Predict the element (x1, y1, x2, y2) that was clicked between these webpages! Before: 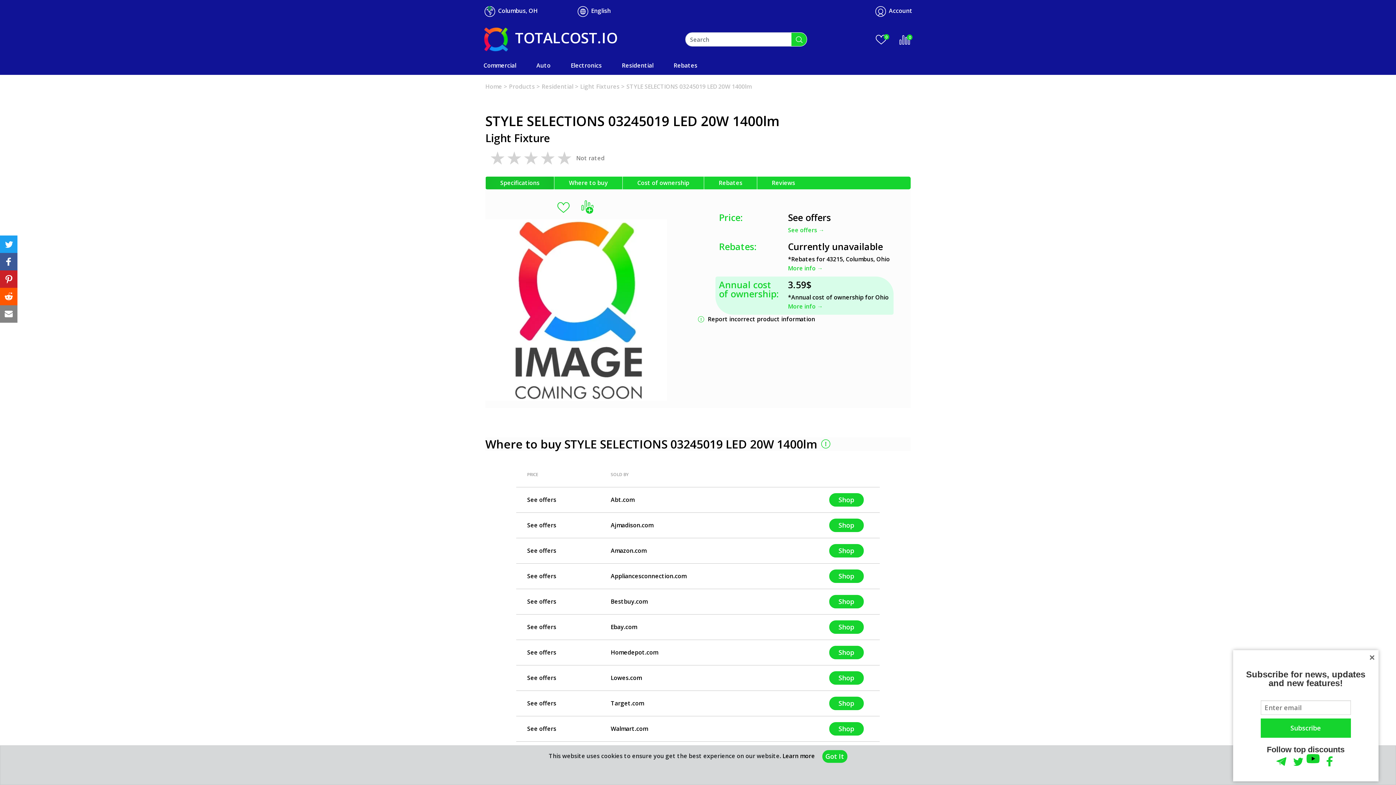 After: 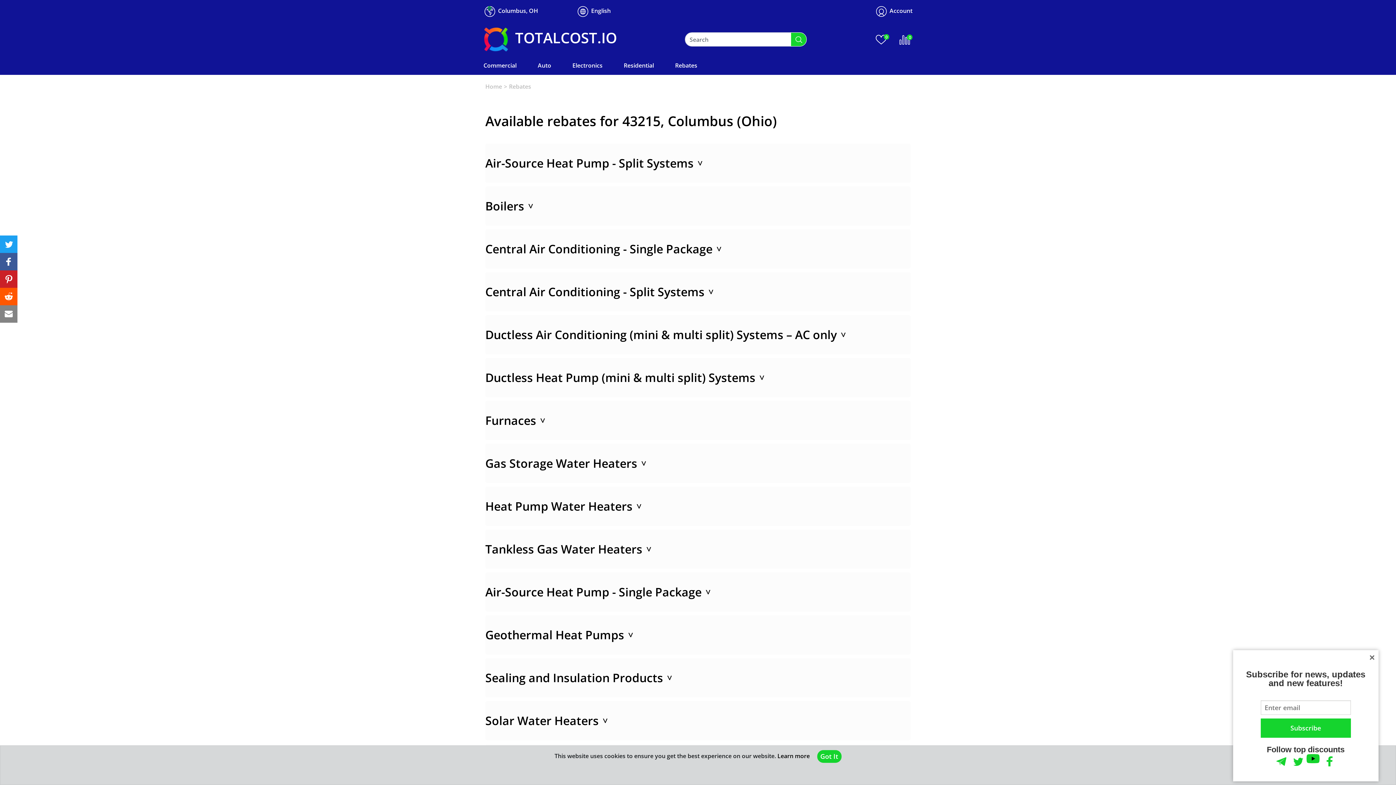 Action: bbox: (673, 61, 697, 70) label: Rebates